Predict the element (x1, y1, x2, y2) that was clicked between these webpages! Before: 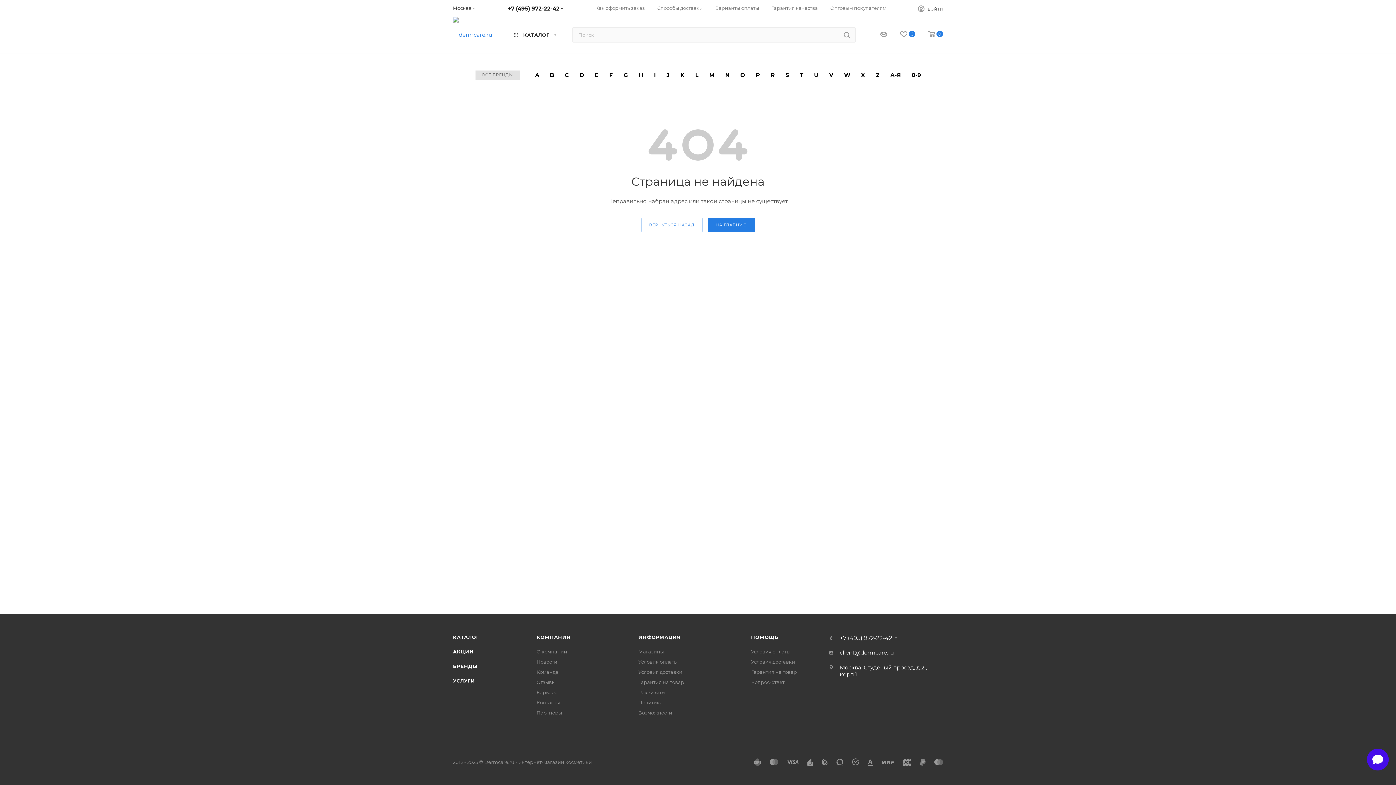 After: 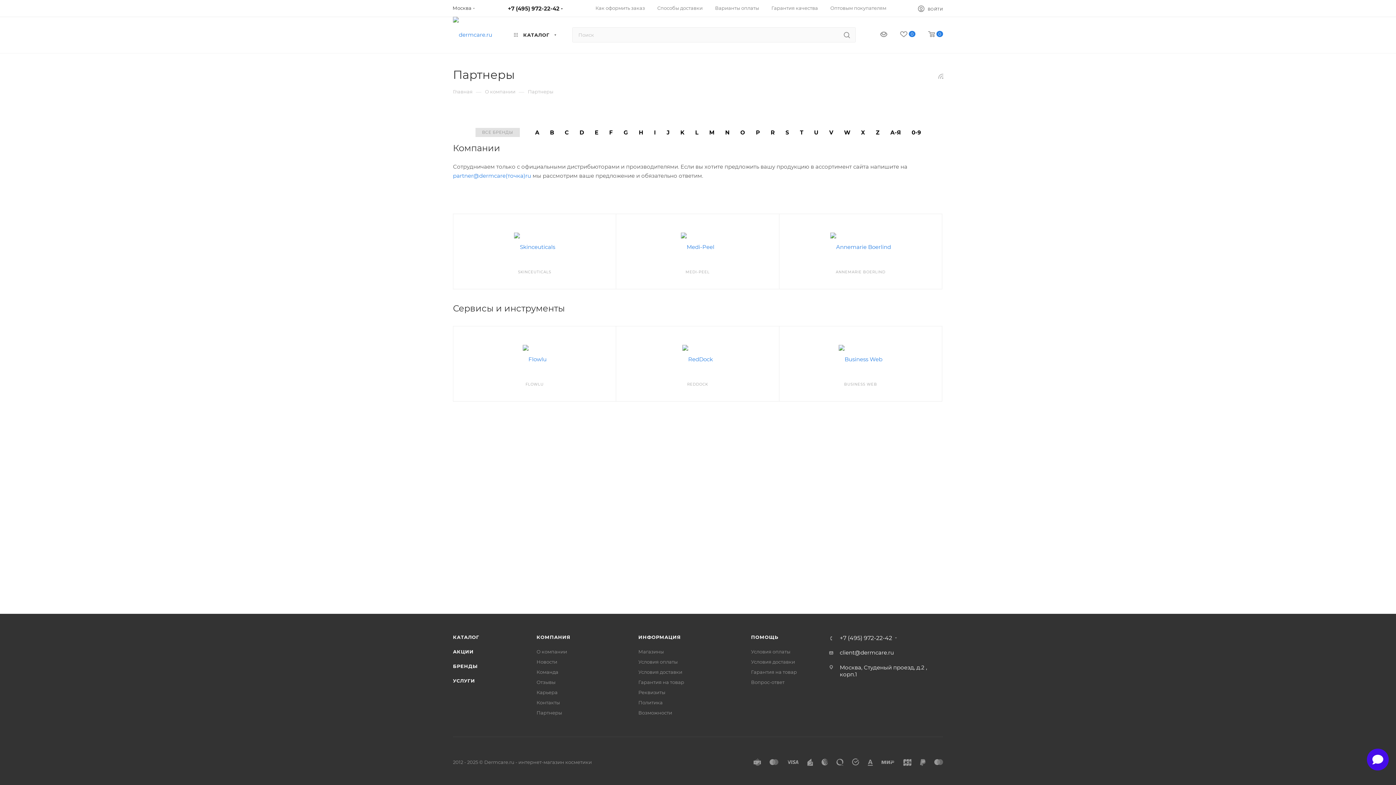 Action: label: Партнеры bbox: (536, 710, 562, 716)